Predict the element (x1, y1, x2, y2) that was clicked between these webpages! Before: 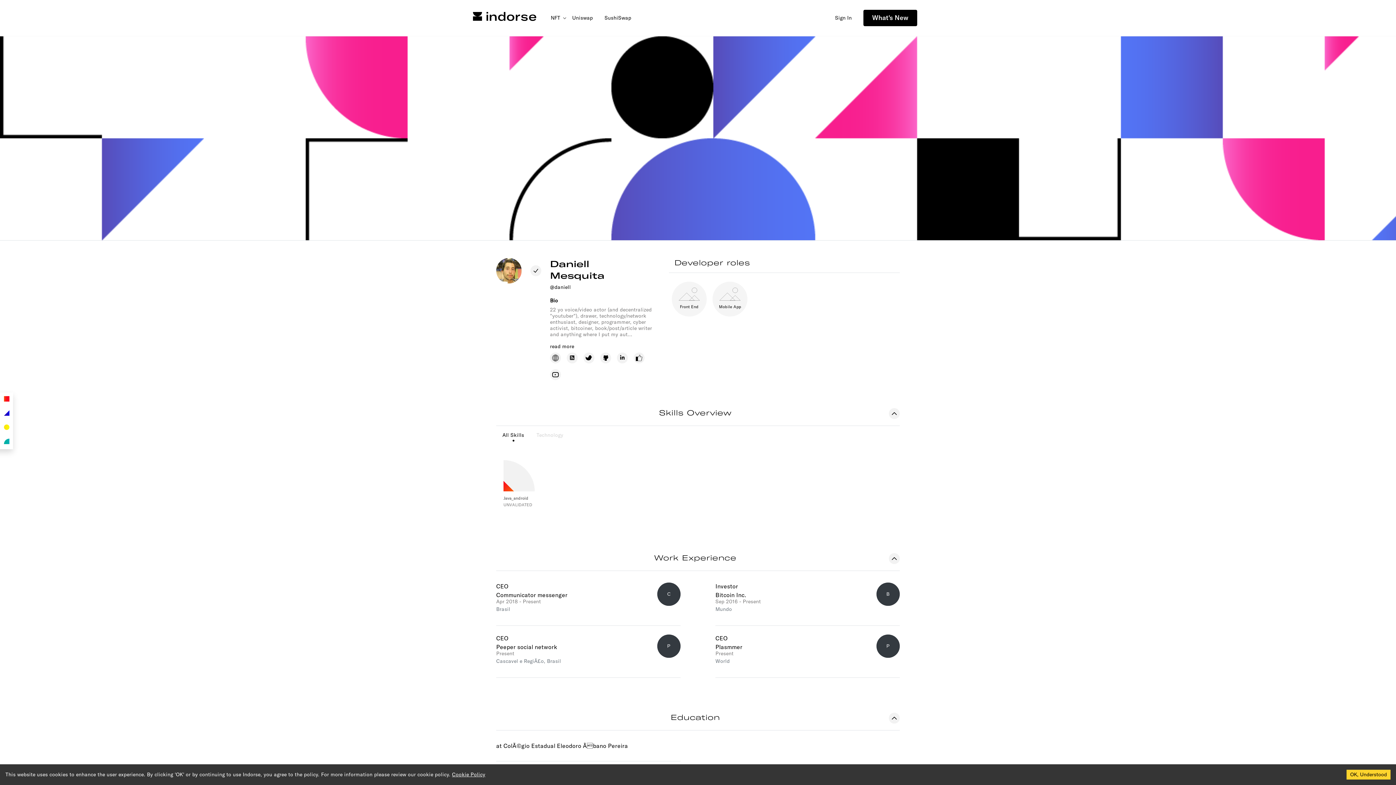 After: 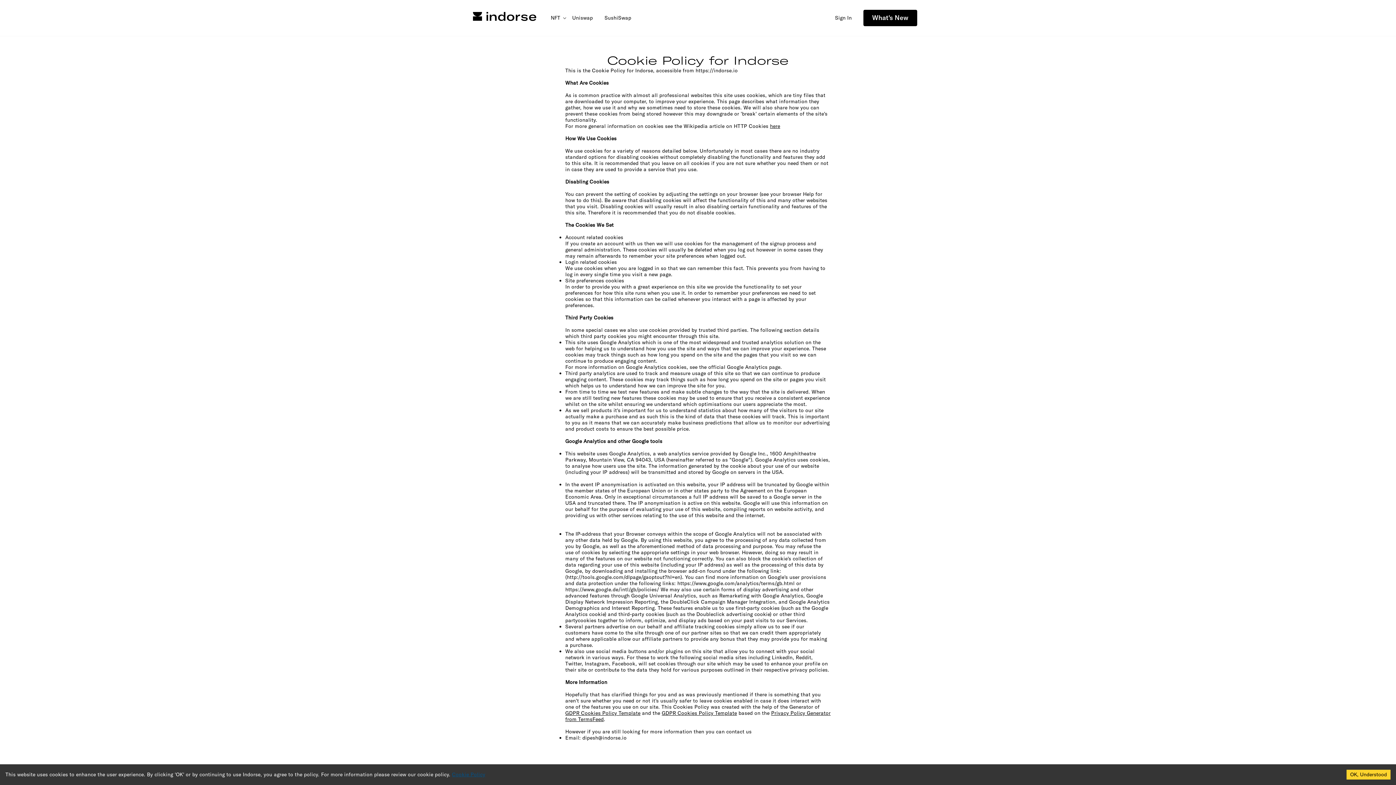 Action: label: Cookie Policy bbox: (452, 771, 485, 778)